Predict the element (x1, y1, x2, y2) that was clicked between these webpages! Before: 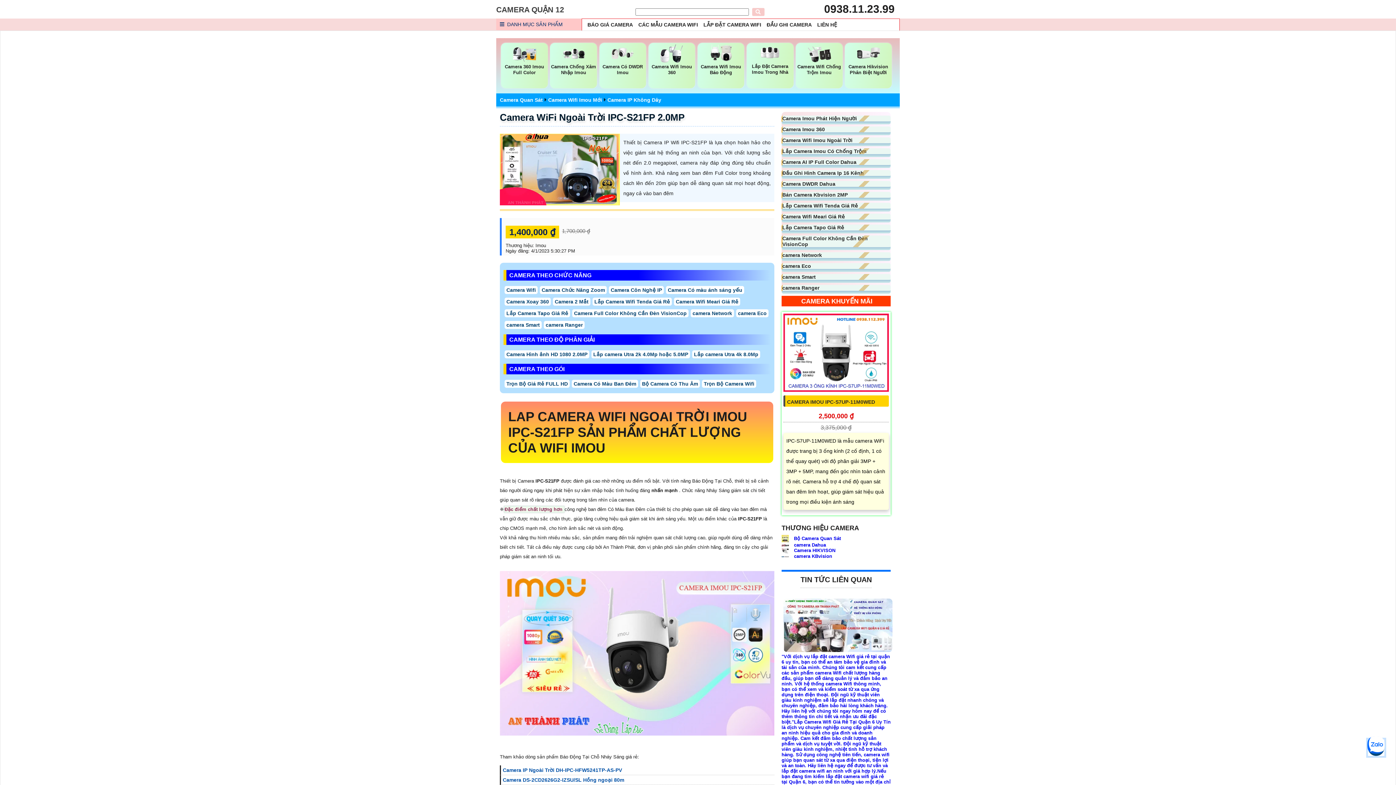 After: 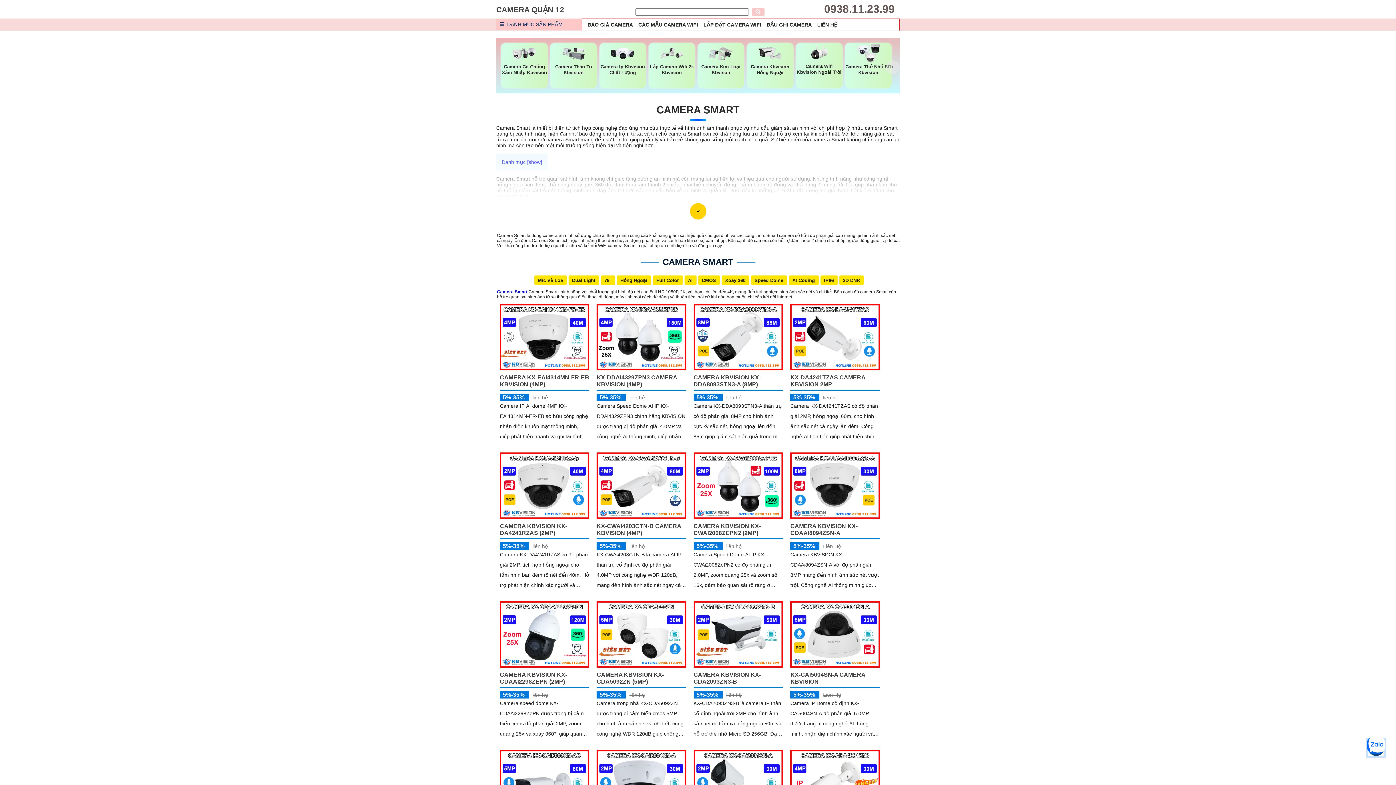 Action: bbox: (782, 274, 890, 279) label: camera Smart